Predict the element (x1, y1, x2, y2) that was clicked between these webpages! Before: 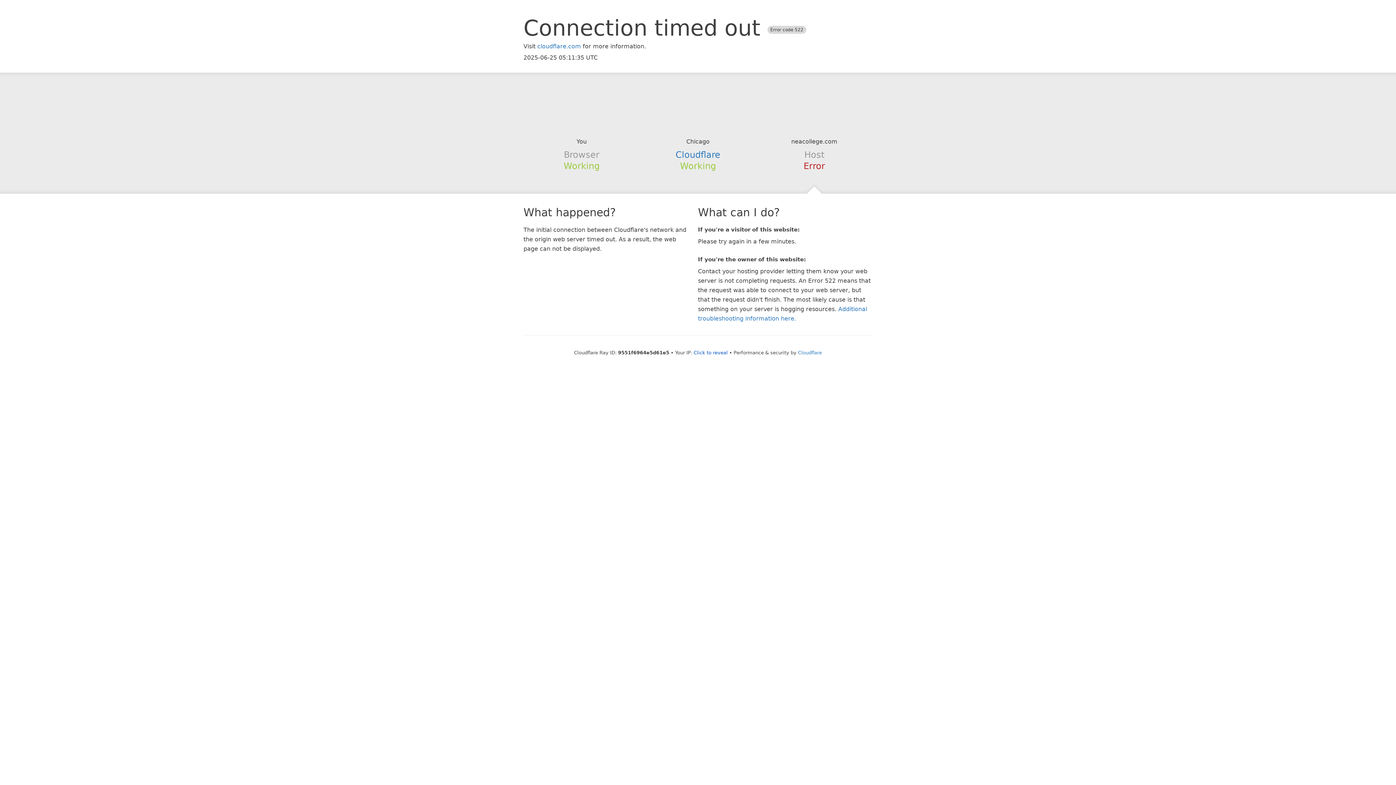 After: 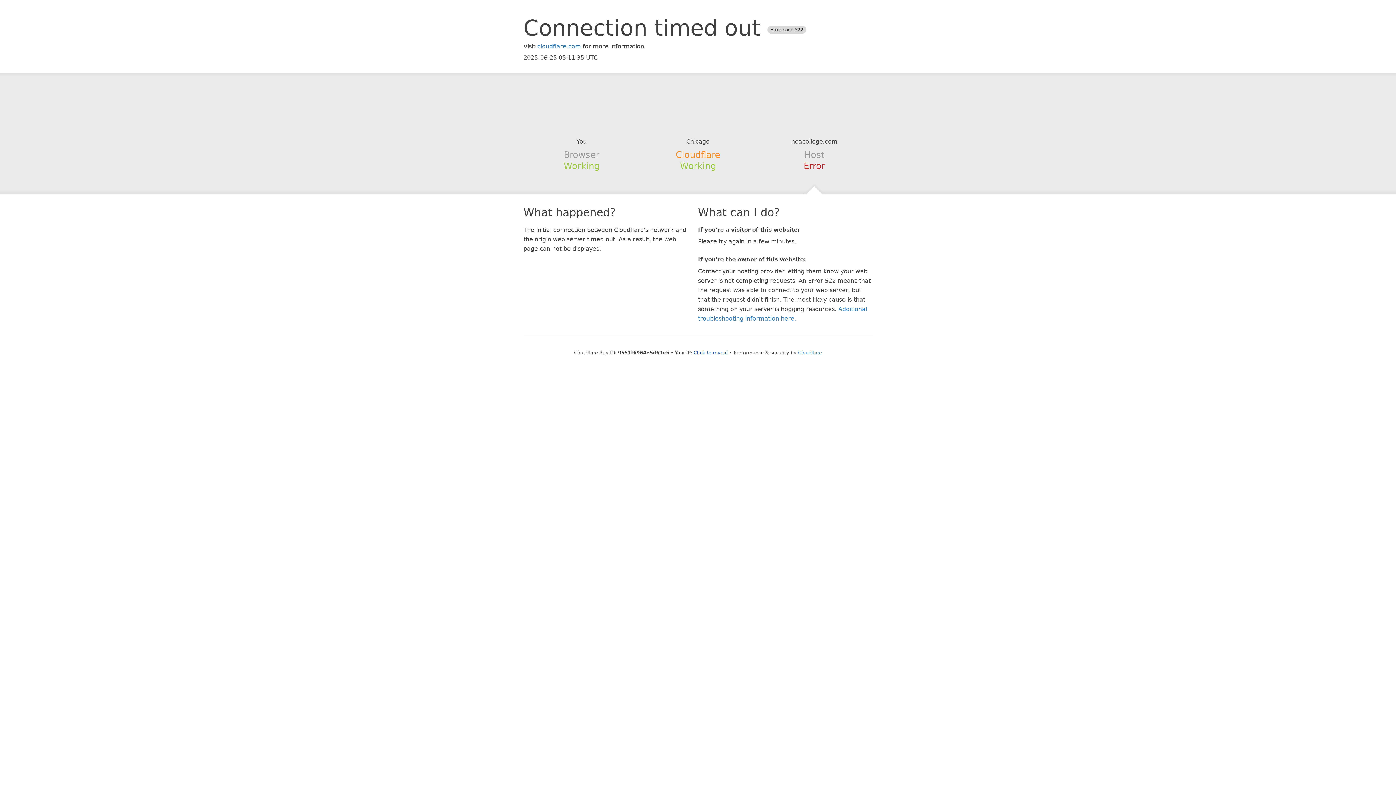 Action: bbox: (675, 149, 720, 159) label: Cloudflare